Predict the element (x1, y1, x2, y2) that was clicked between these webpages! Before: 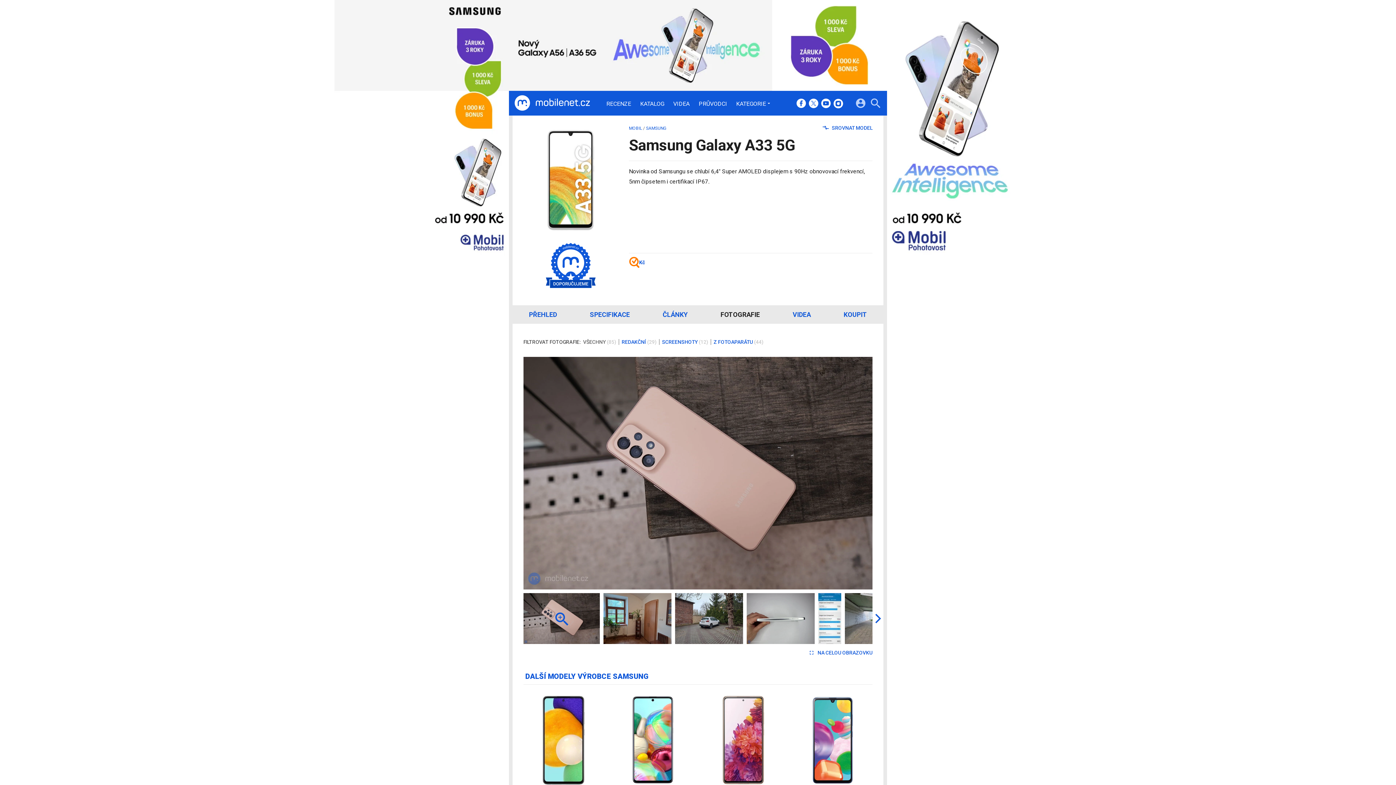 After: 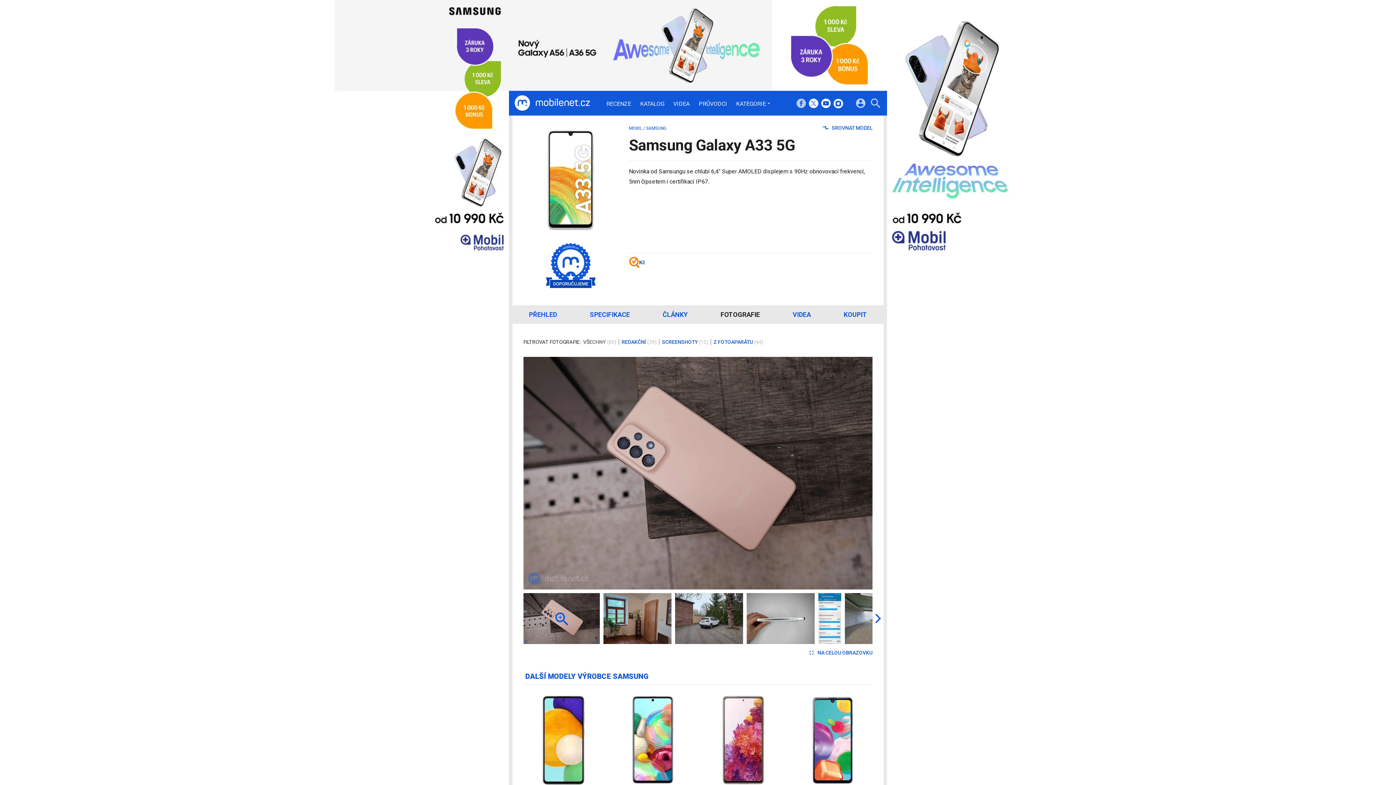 Action: bbox: (796, 98, 806, 109)